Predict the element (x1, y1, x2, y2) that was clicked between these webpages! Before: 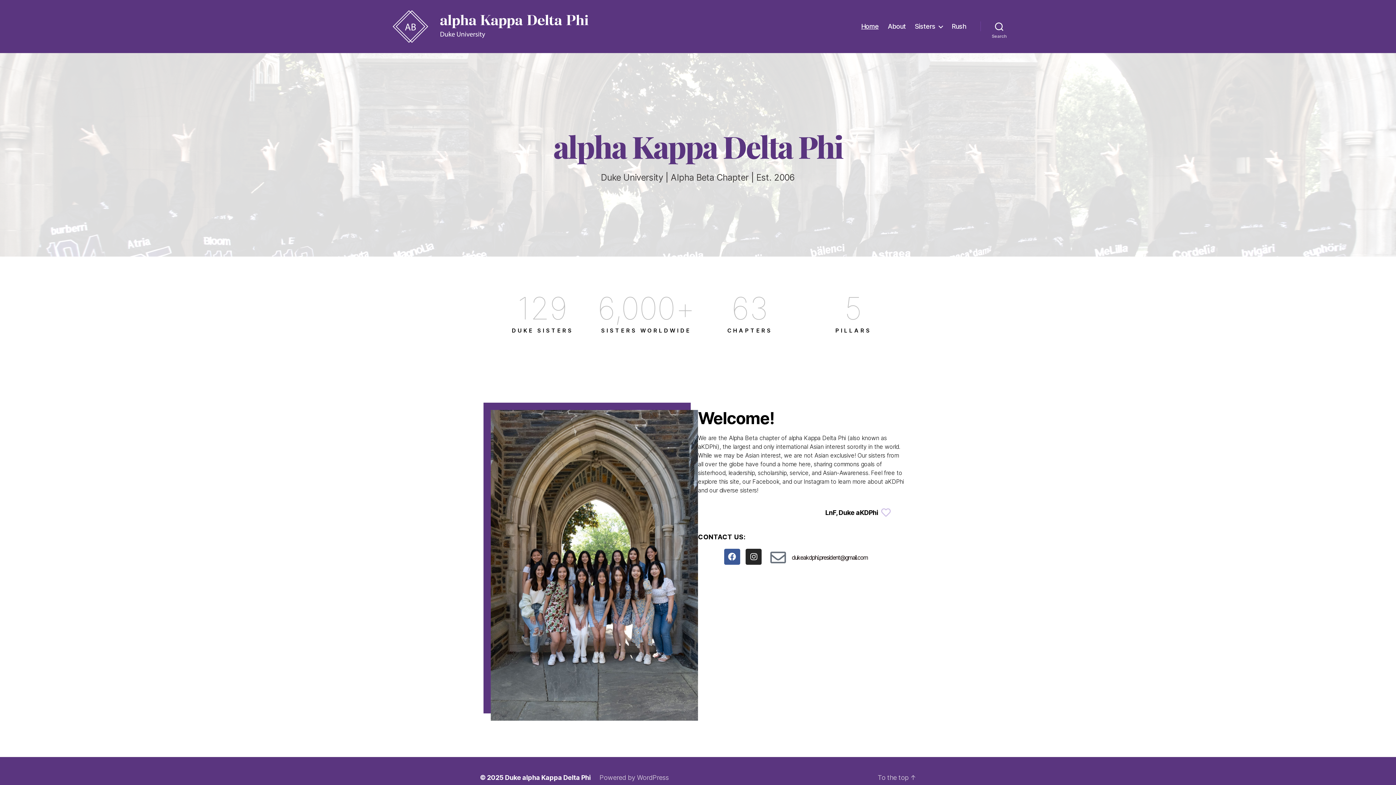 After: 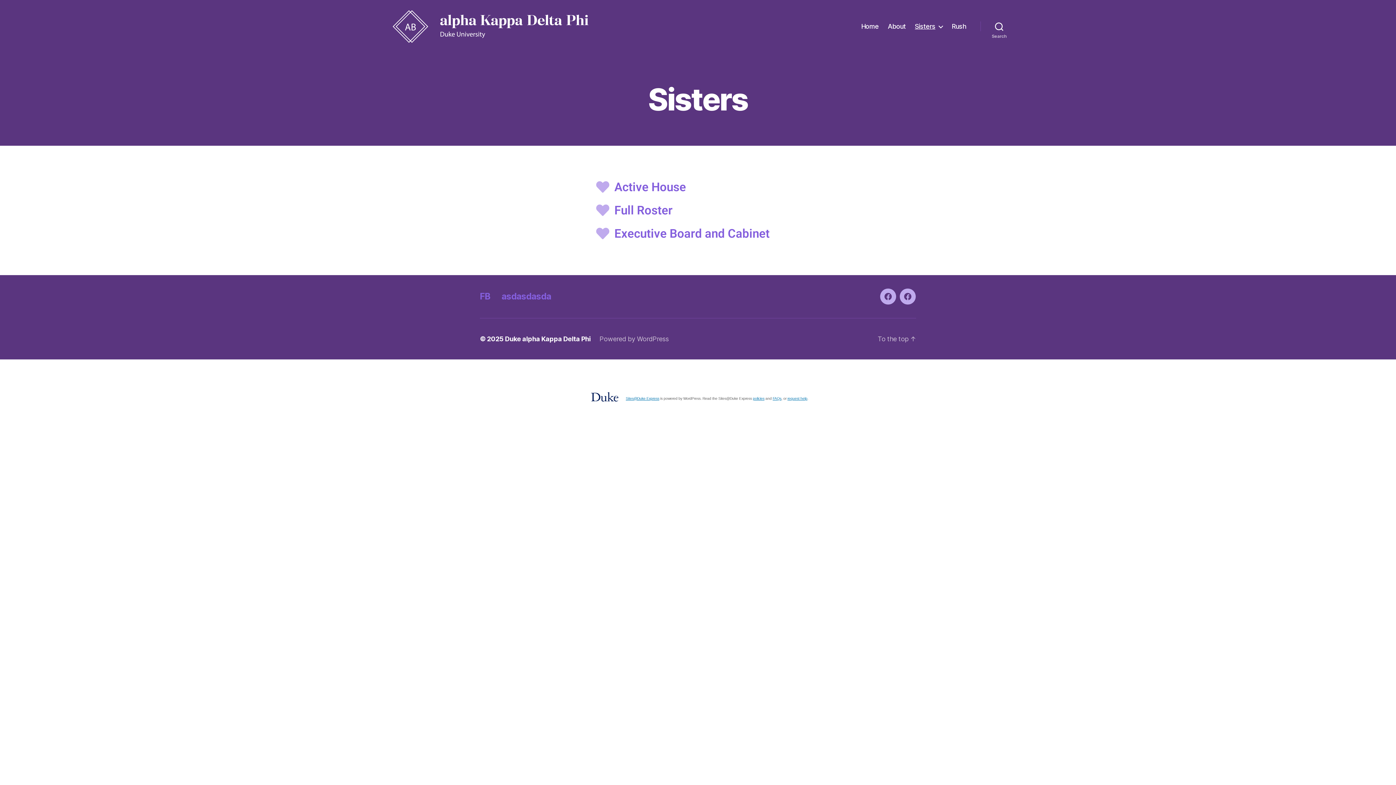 Action: label: Sisters bbox: (915, 22, 942, 30)